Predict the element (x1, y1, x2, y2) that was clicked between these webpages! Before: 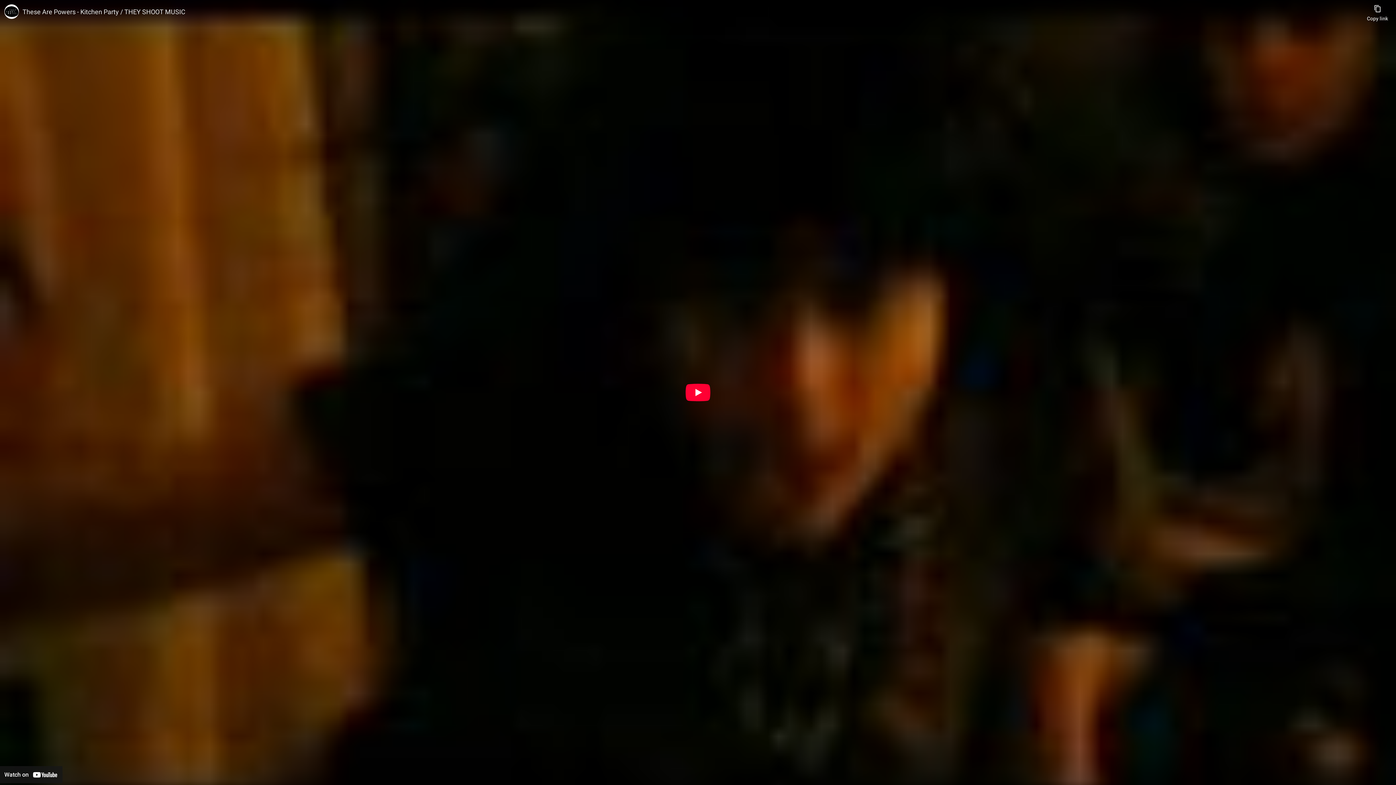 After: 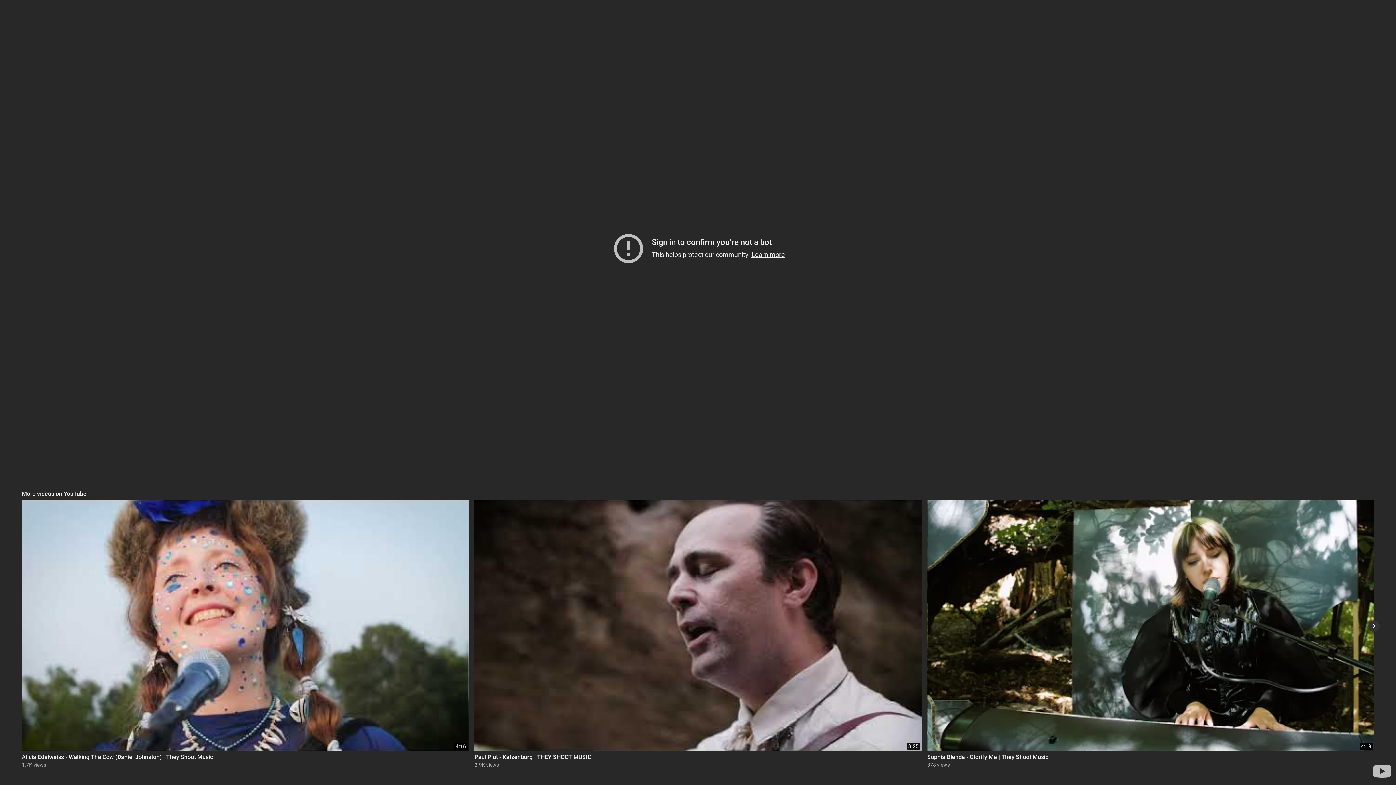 Action: label: Play bbox: (685, 384, 710, 401)